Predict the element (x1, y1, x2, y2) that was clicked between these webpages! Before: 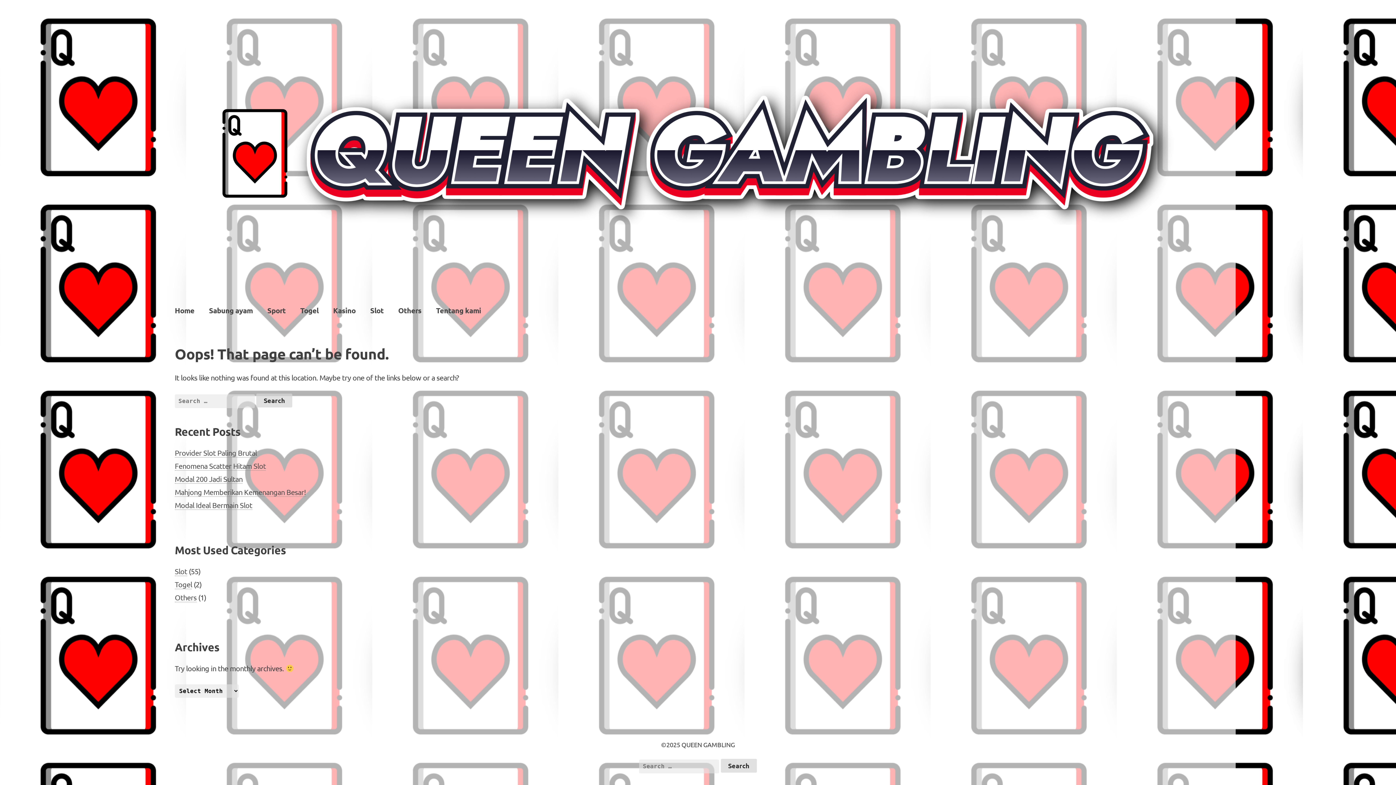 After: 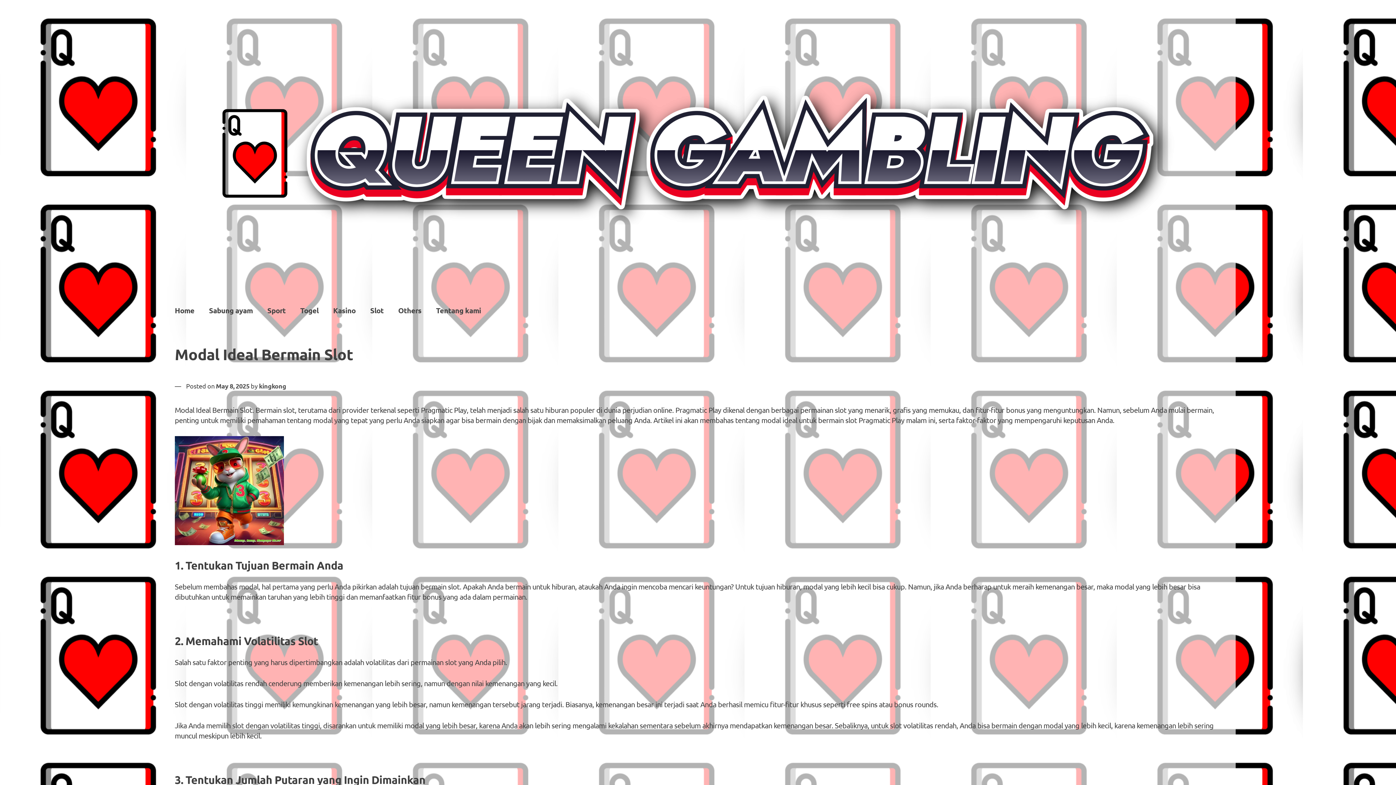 Action: label: Modal Ideal Bermain Slot bbox: (174, 500, 252, 510)